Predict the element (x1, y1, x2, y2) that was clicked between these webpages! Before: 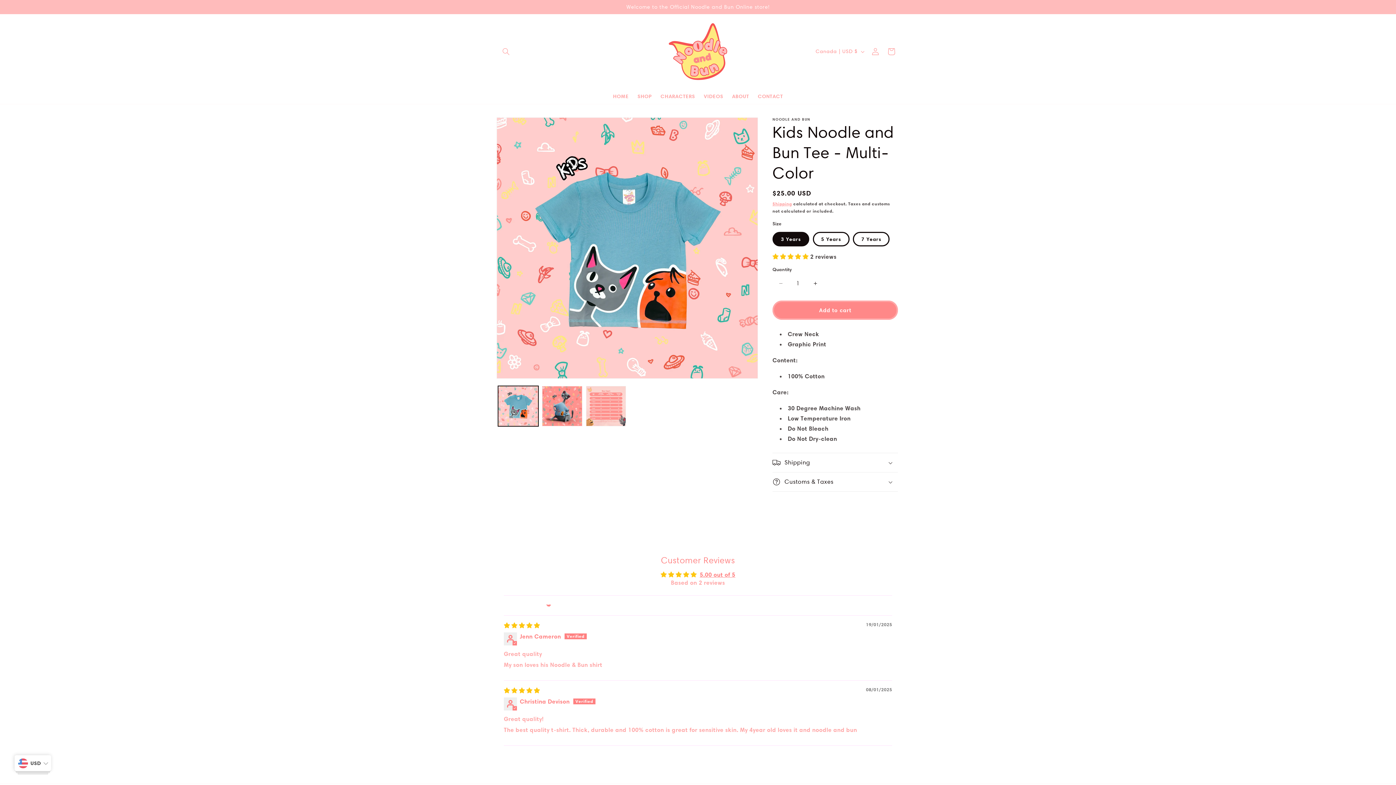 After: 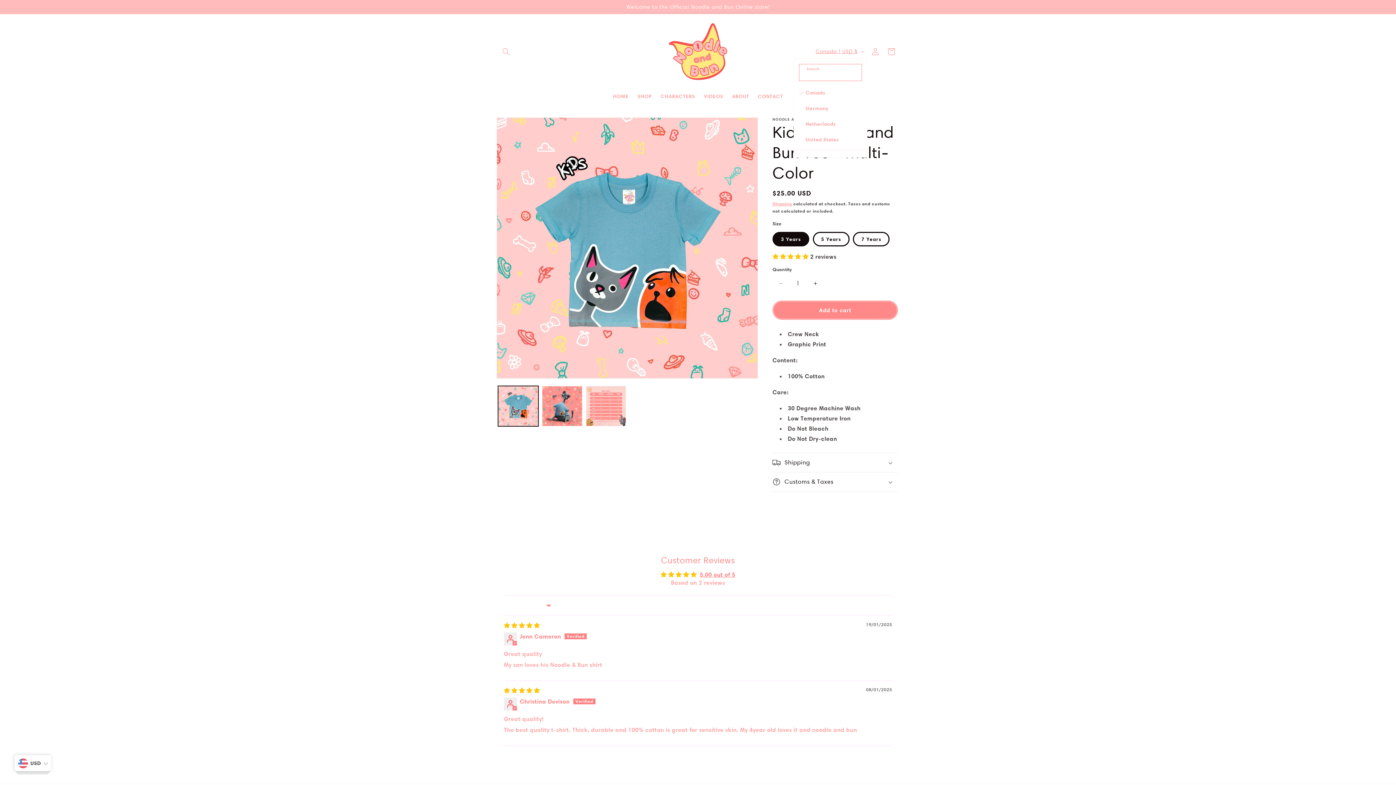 Action: label: Canada | USD $ bbox: (811, 44, 867, 58)